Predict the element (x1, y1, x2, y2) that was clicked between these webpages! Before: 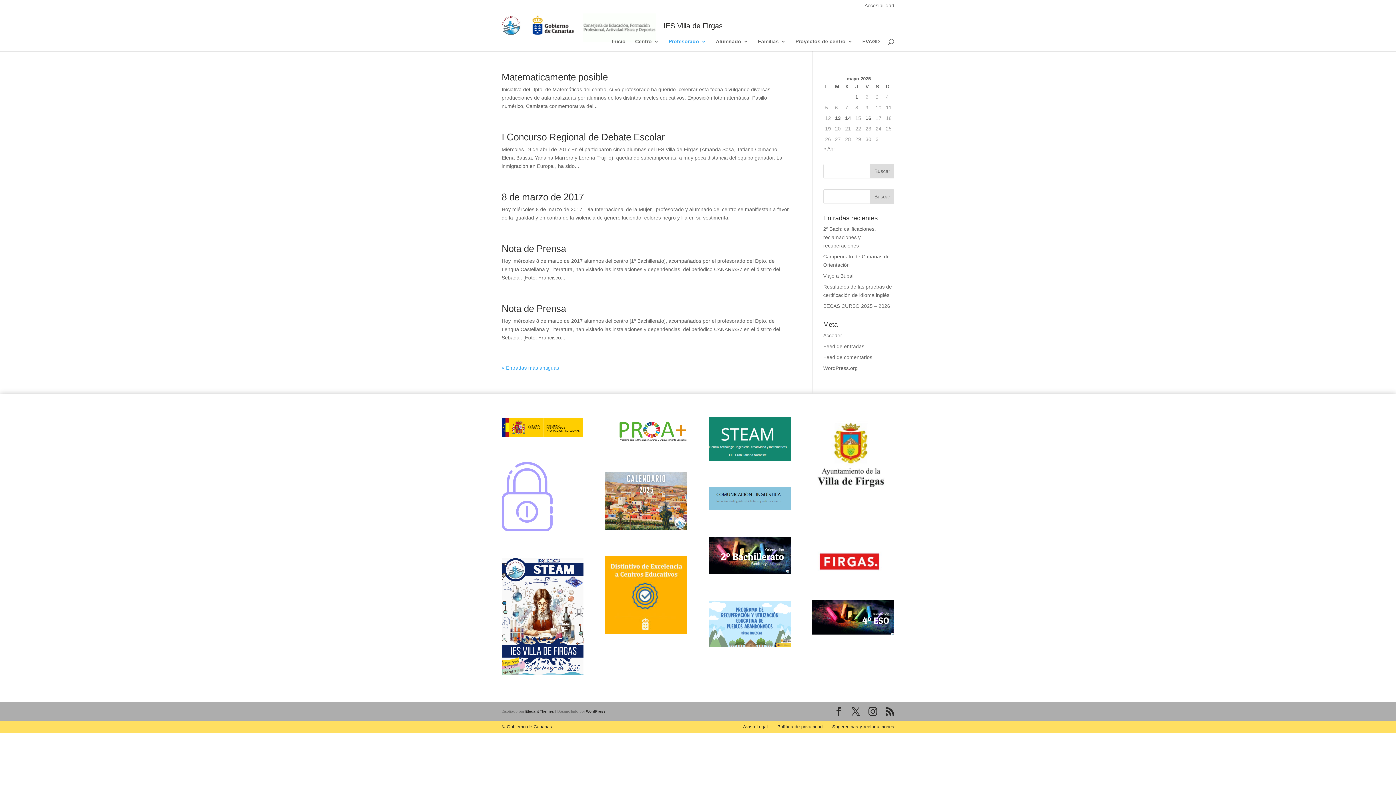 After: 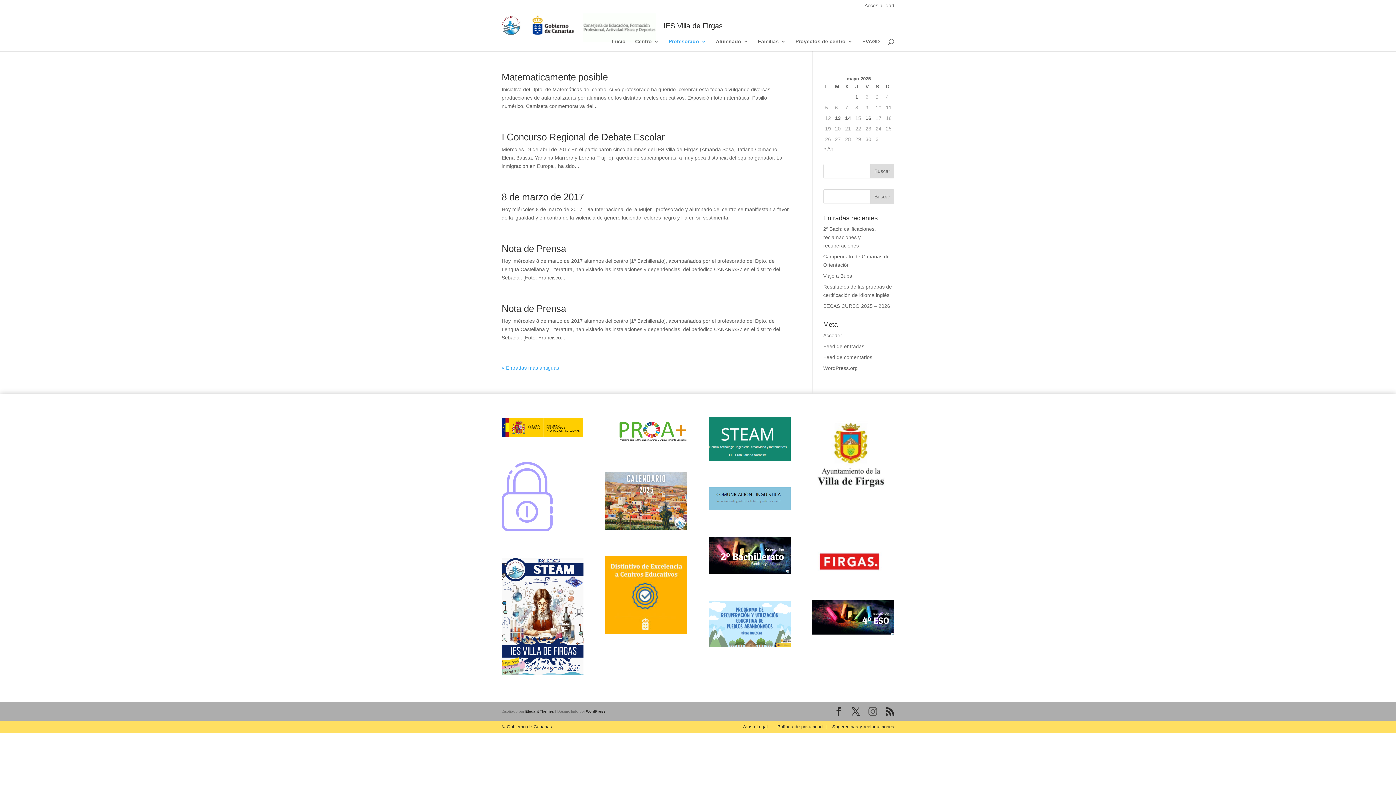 Action: bbox: (868, 707, 877, 716)